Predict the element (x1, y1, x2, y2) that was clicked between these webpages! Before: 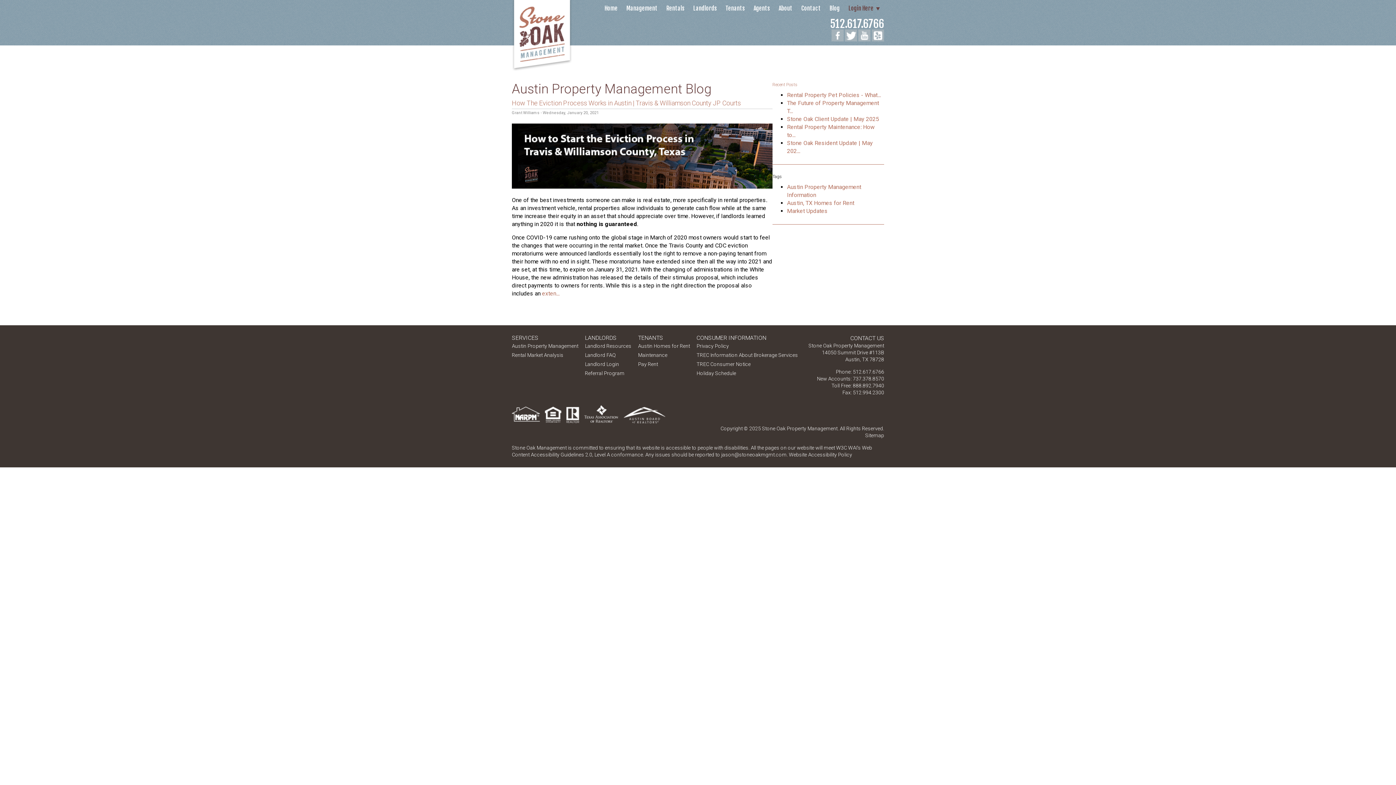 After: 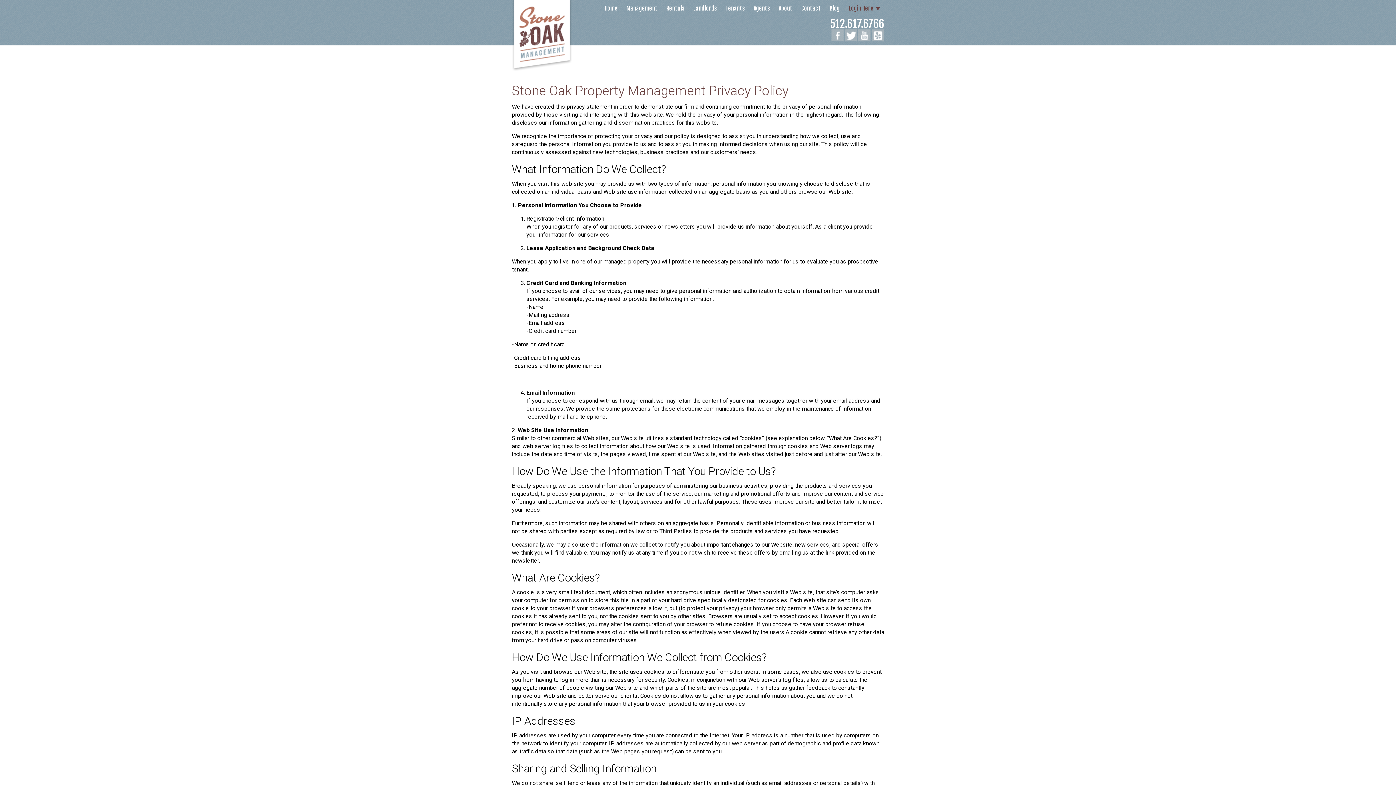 Action: bbox: (696, 343, 729, 349) label: Privacy Policy